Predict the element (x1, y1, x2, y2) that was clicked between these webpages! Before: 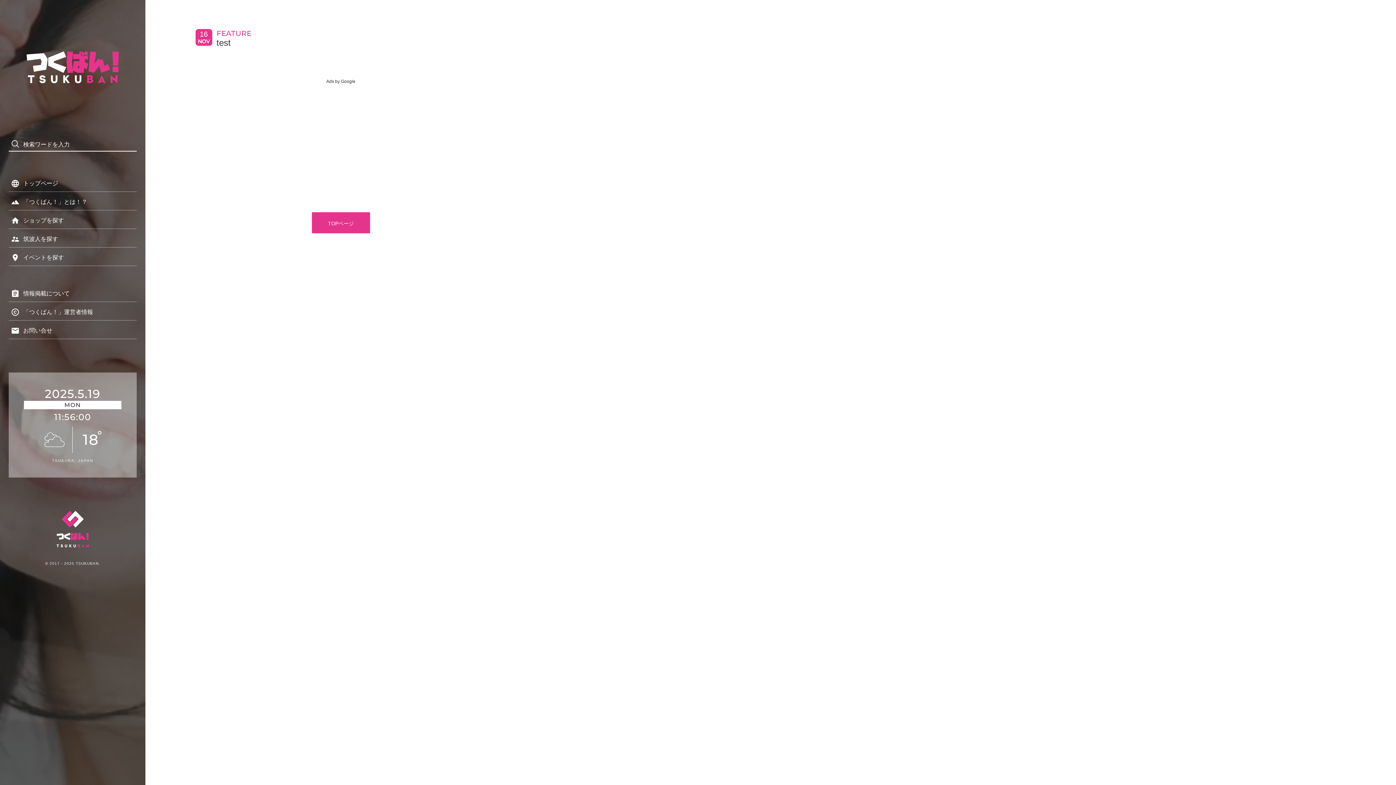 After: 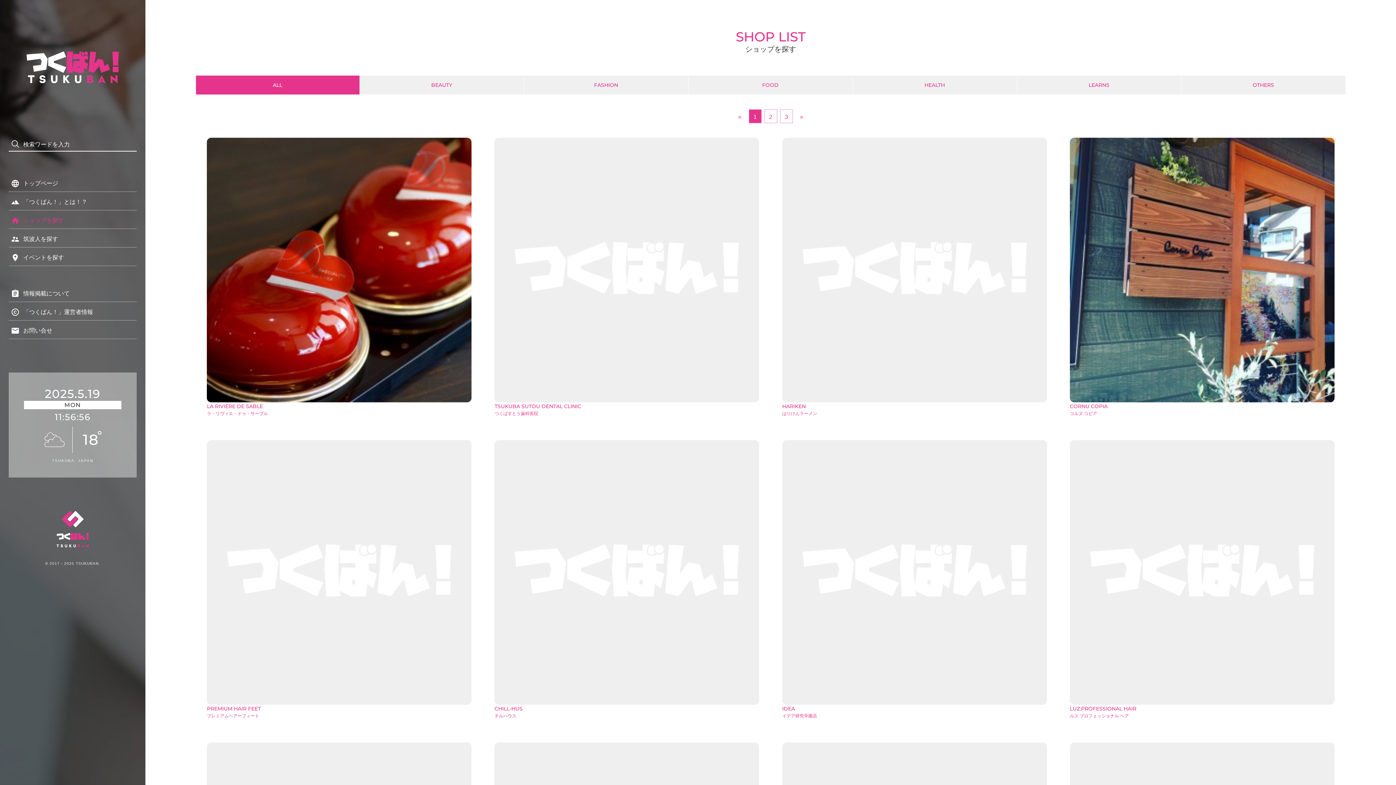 Action: bbox: (8, 214, 136, 226) label: ショップを探す